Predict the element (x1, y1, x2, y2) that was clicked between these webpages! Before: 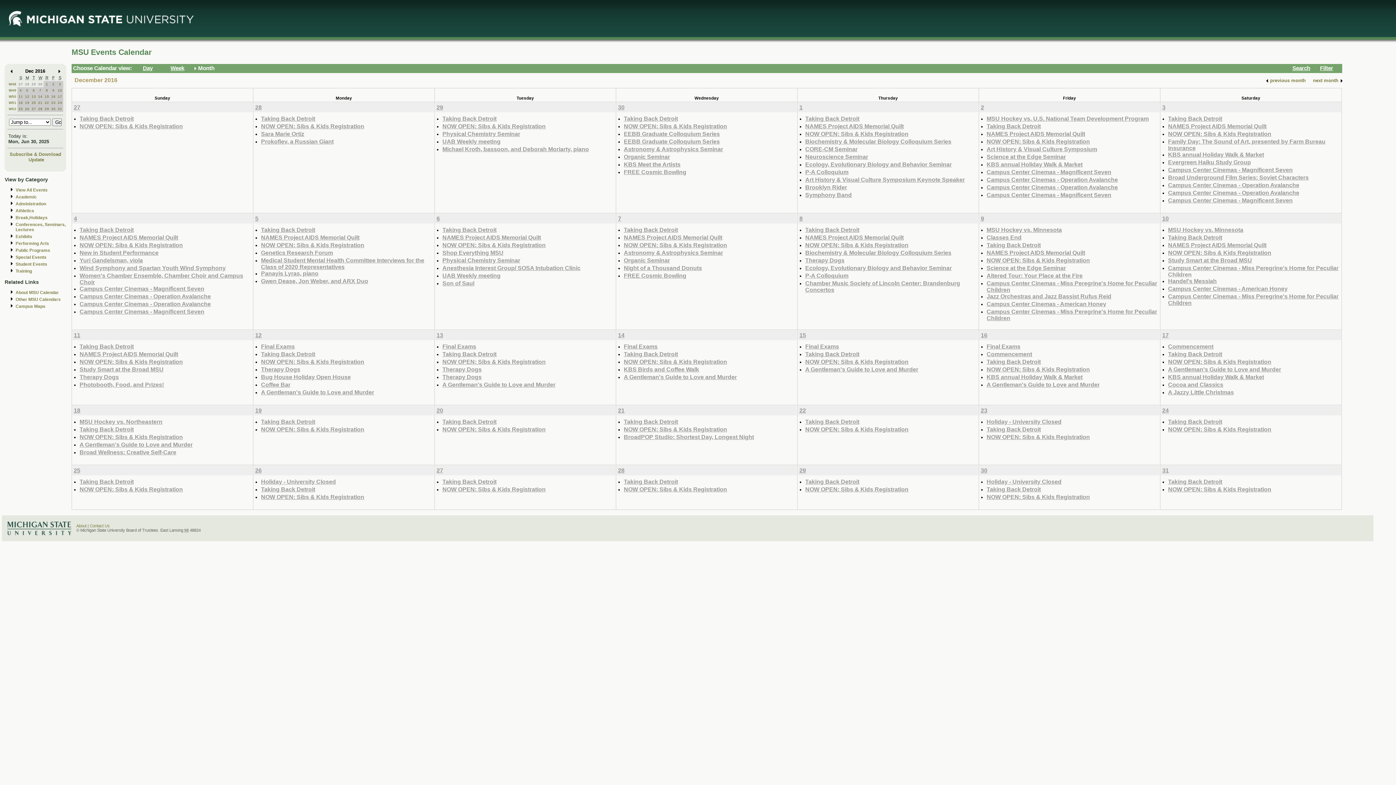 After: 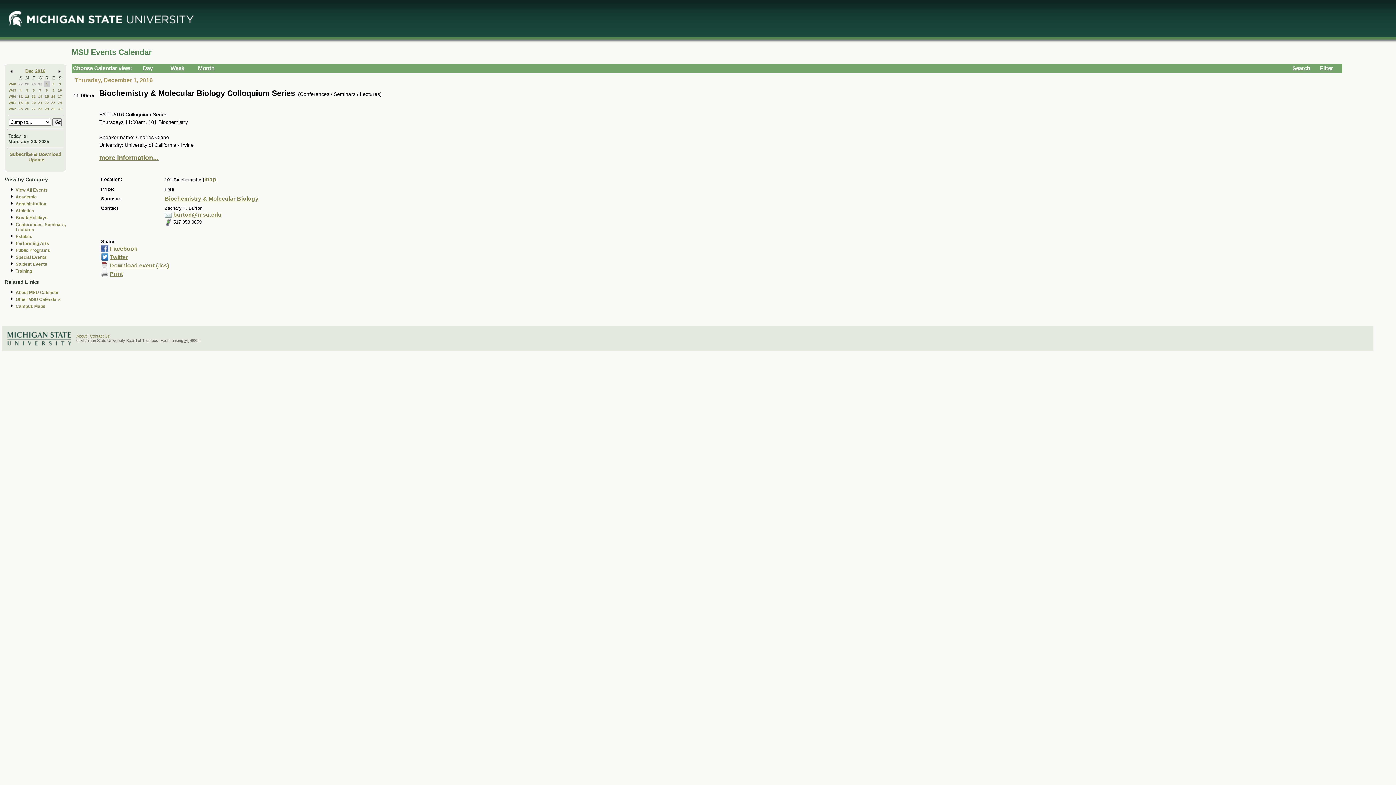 Action: bbox: (805, 138, 951, 144) label: Biochemistry & Molecular Biology Colloquium Series